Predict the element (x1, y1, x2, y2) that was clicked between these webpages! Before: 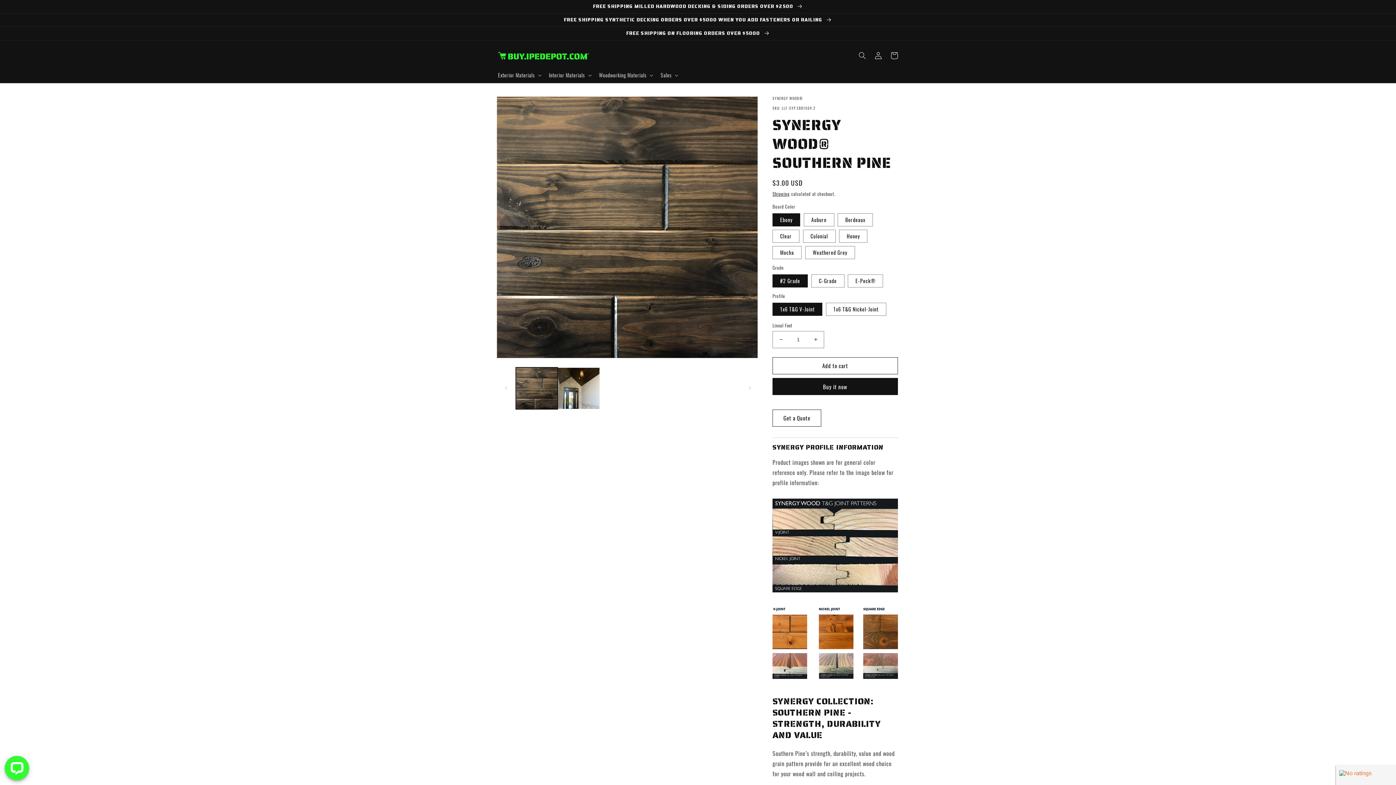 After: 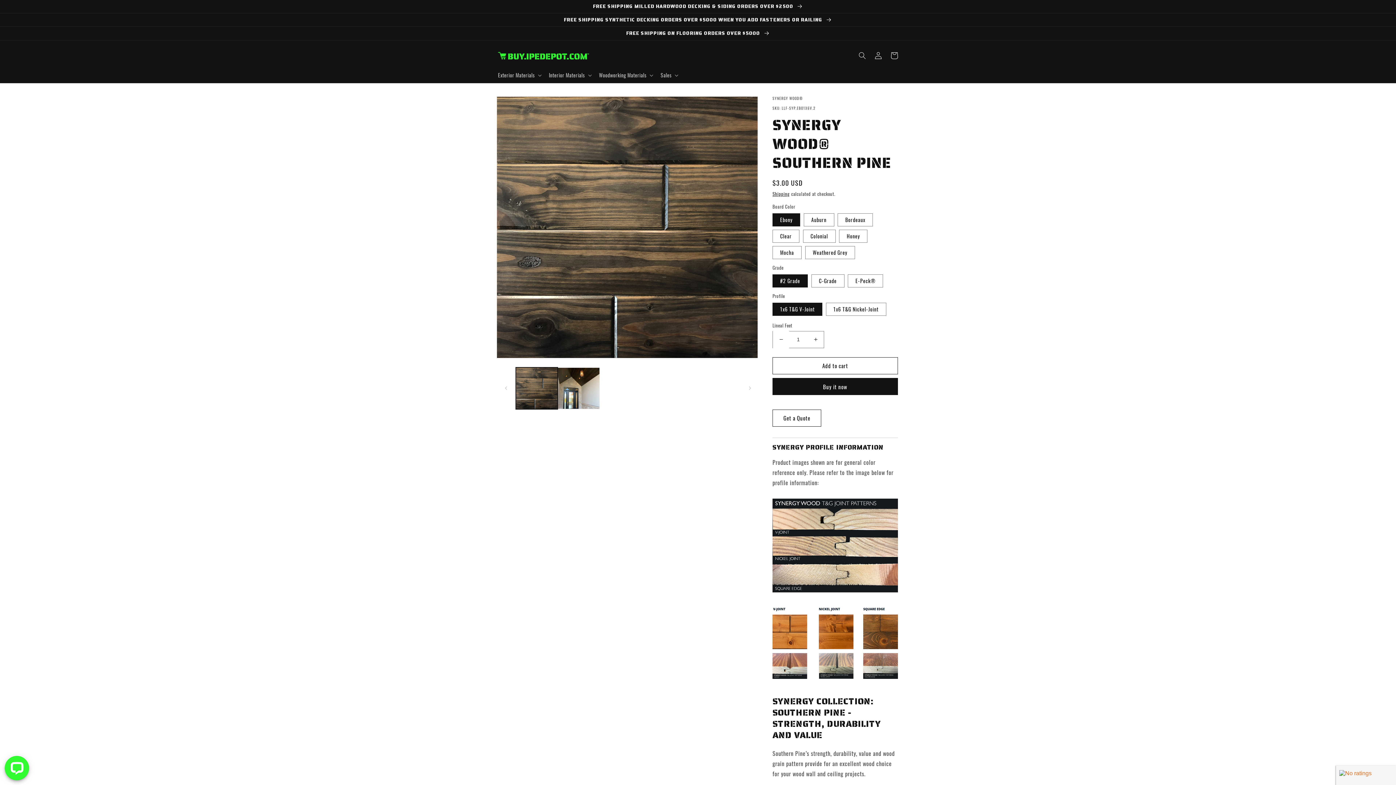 Action: label: Decrease quantity for Synergy Wood® Southern Pine bbox: (773, 331, 789, 348)